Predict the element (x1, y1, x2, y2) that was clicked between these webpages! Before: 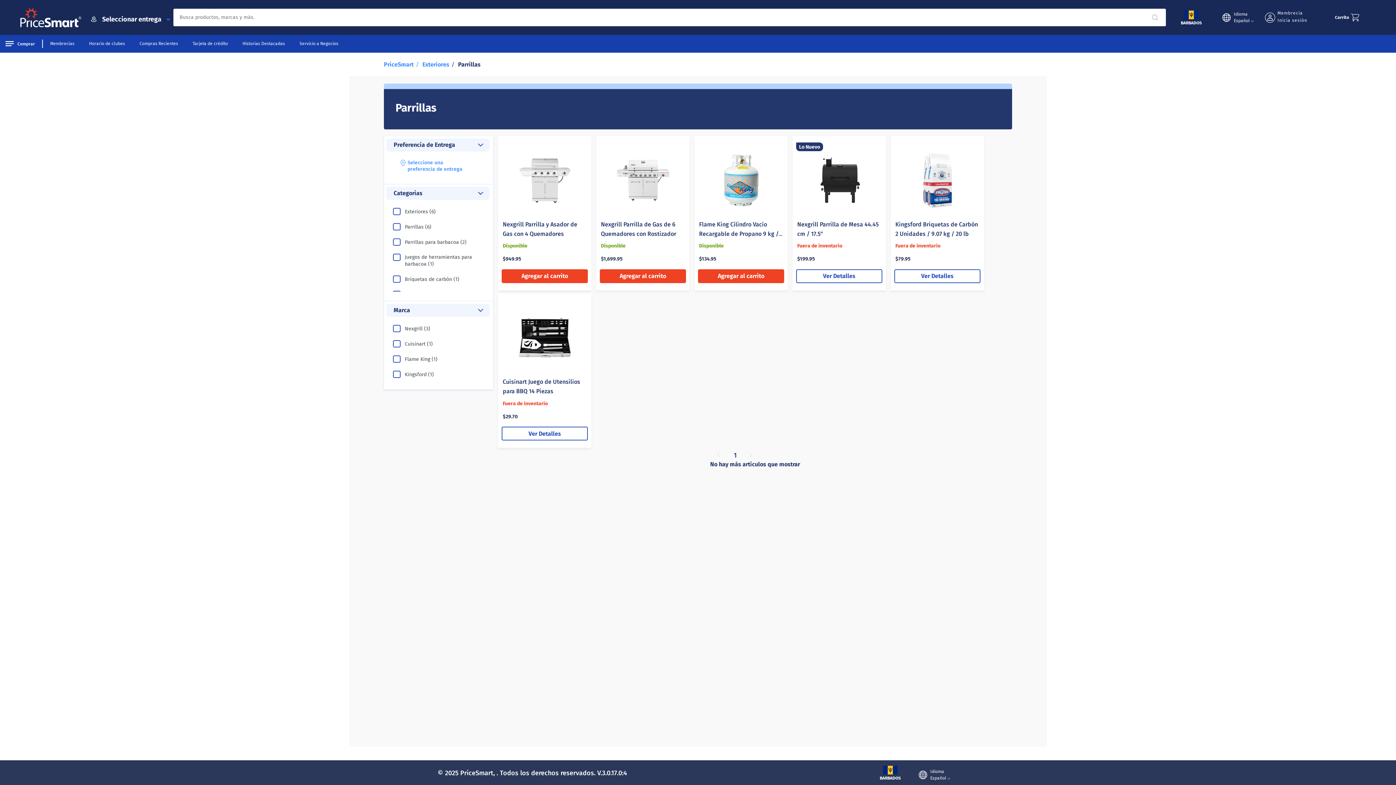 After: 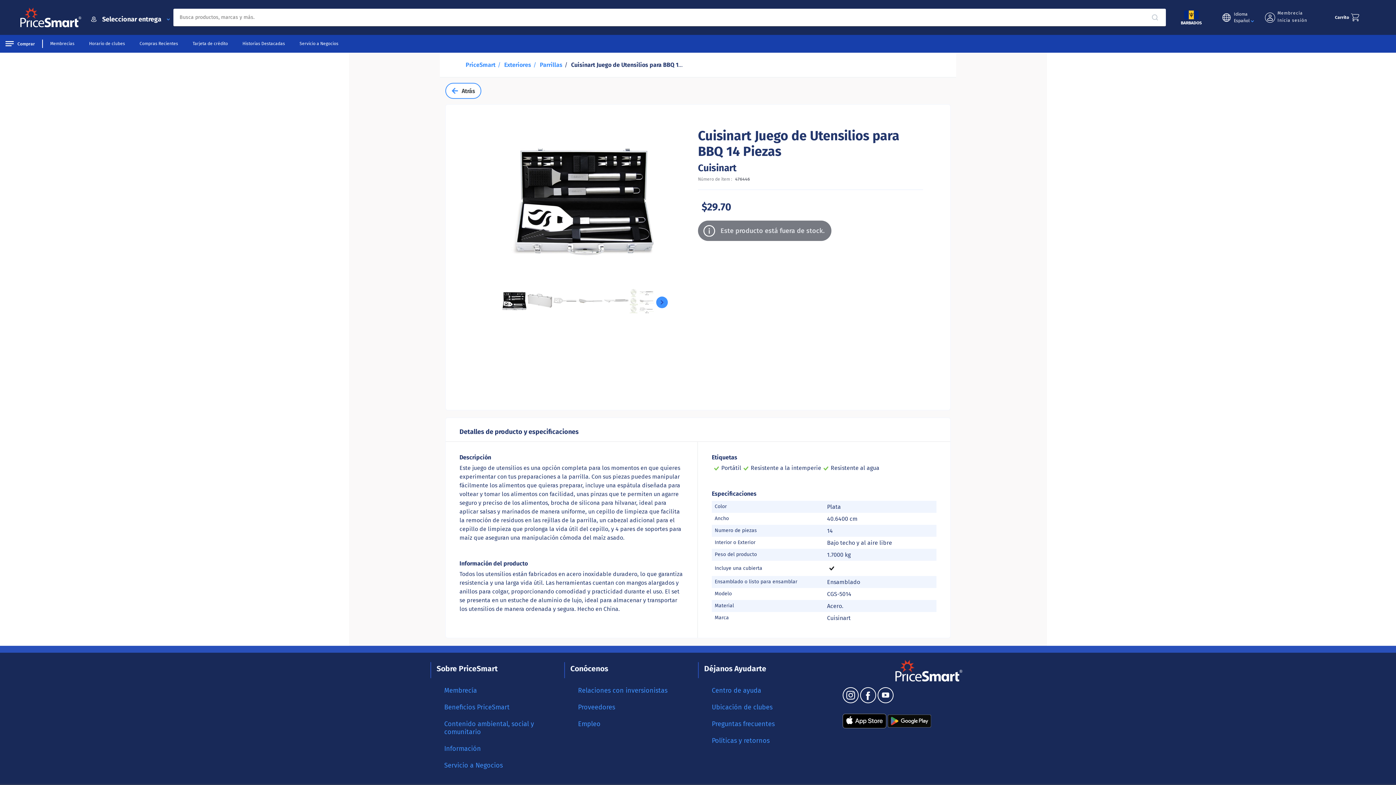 Action: bbox: (502, 377, 586, 395) label: Cuisinart Juego de Utensilios para BBQ 14 Piezas